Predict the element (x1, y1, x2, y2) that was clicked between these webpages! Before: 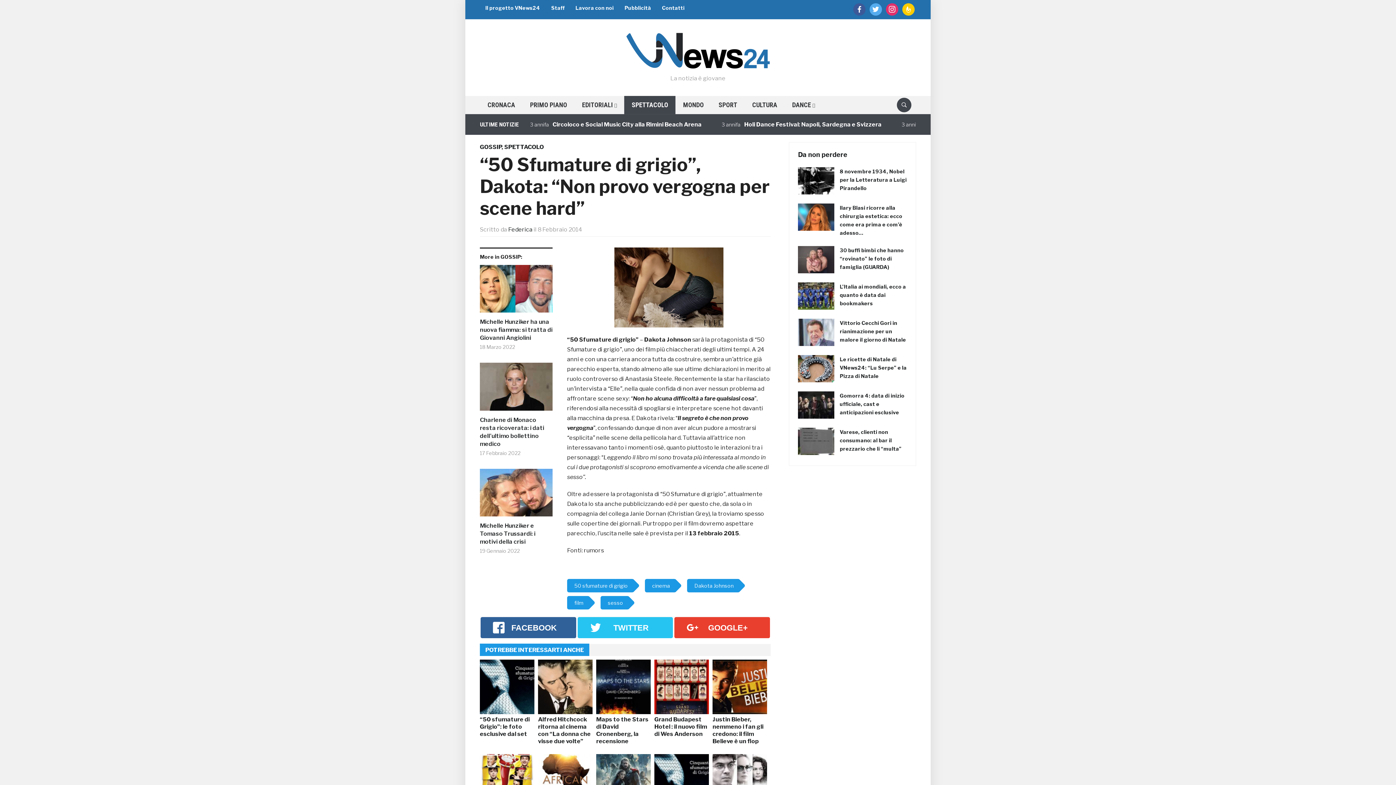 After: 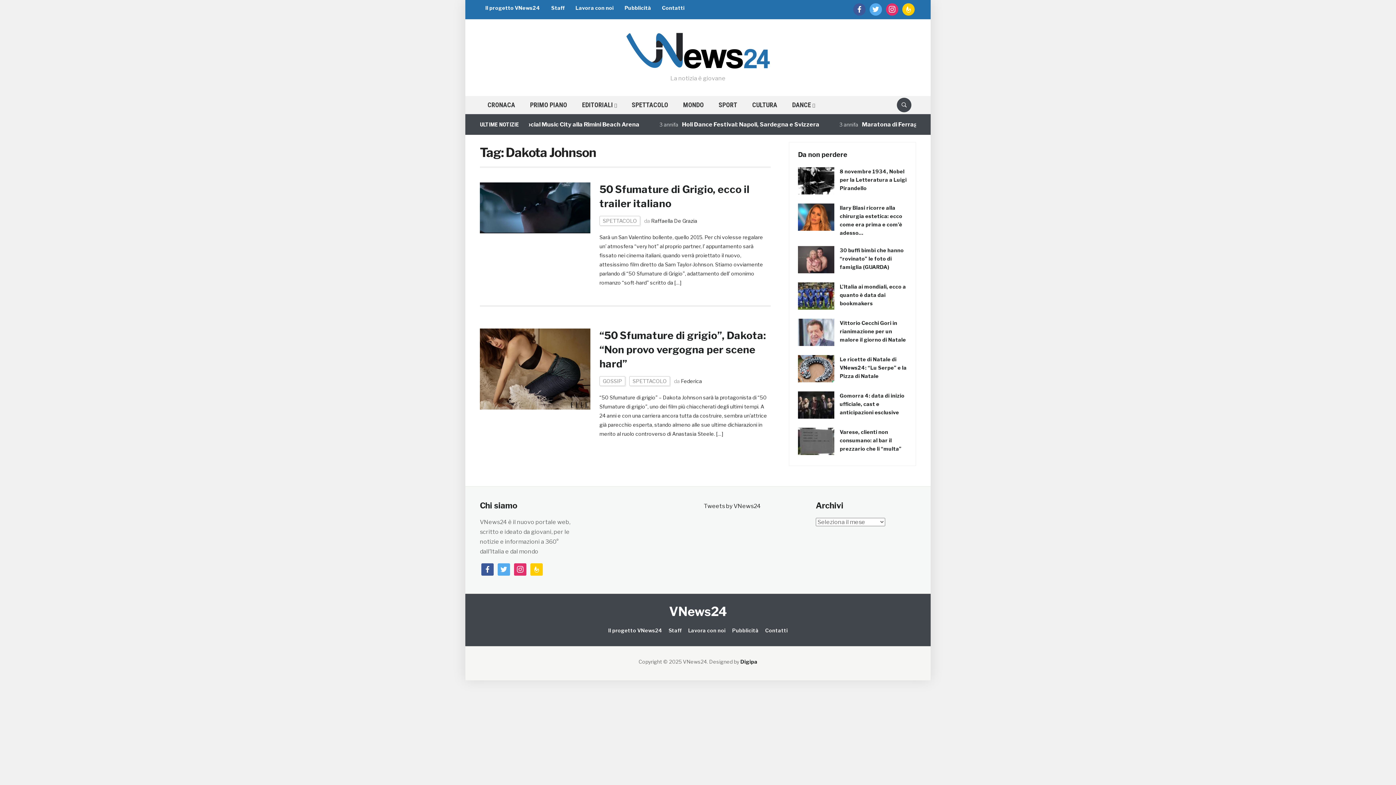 Action: bbox: (687, 579, 738, 592) label: Dakota Johnson